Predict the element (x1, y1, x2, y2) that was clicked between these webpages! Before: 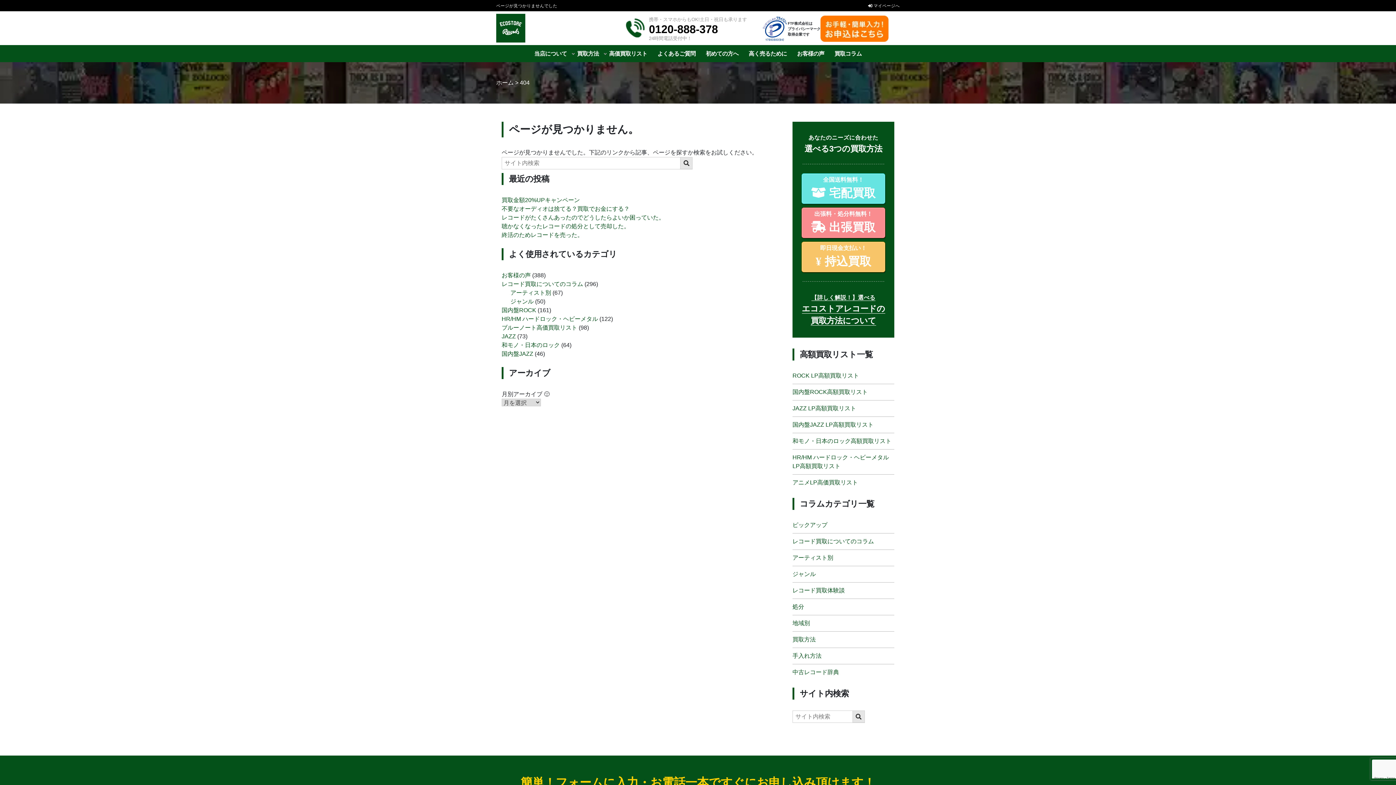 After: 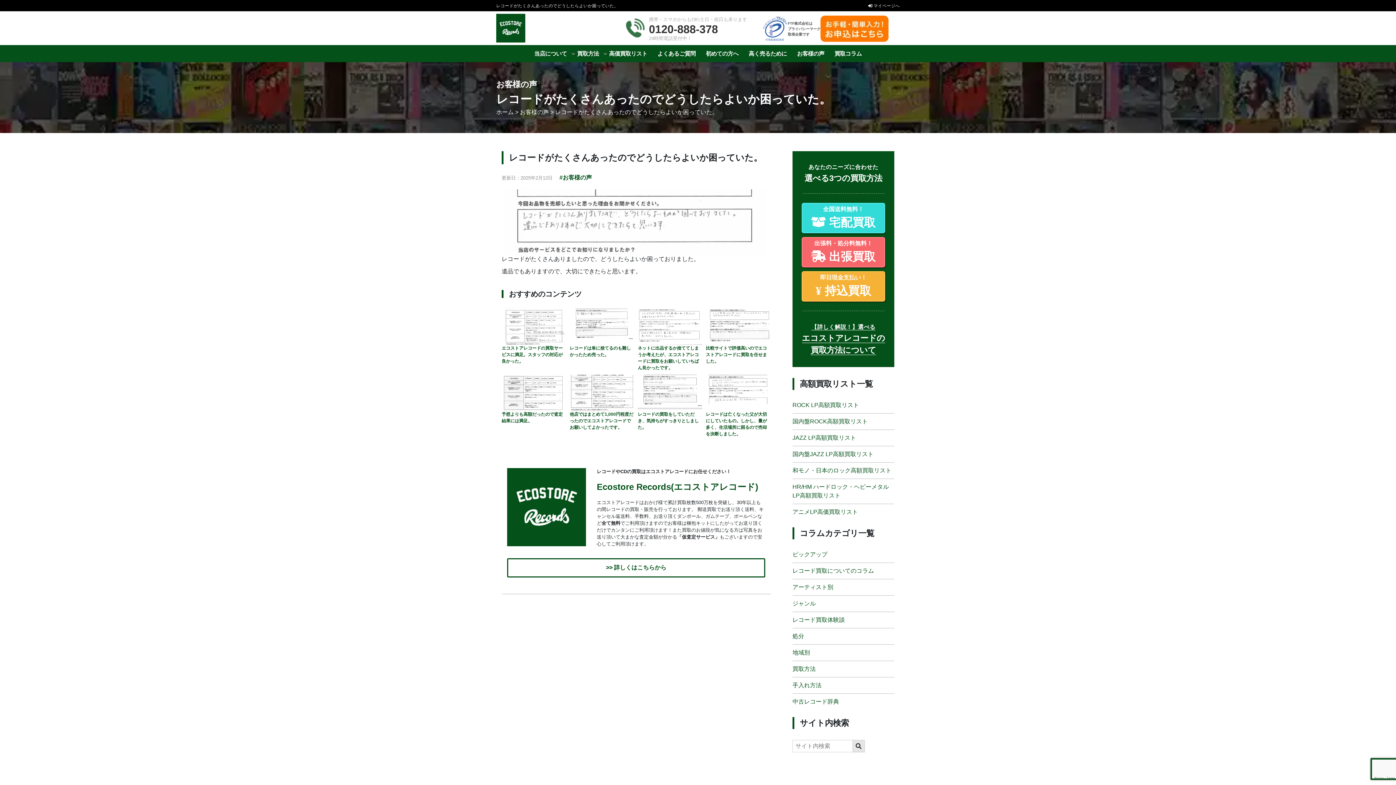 Action: label: レコードがたくさんあったのでどうしたらよいか困っていた。 bbox: (501, 214, 664, 220)